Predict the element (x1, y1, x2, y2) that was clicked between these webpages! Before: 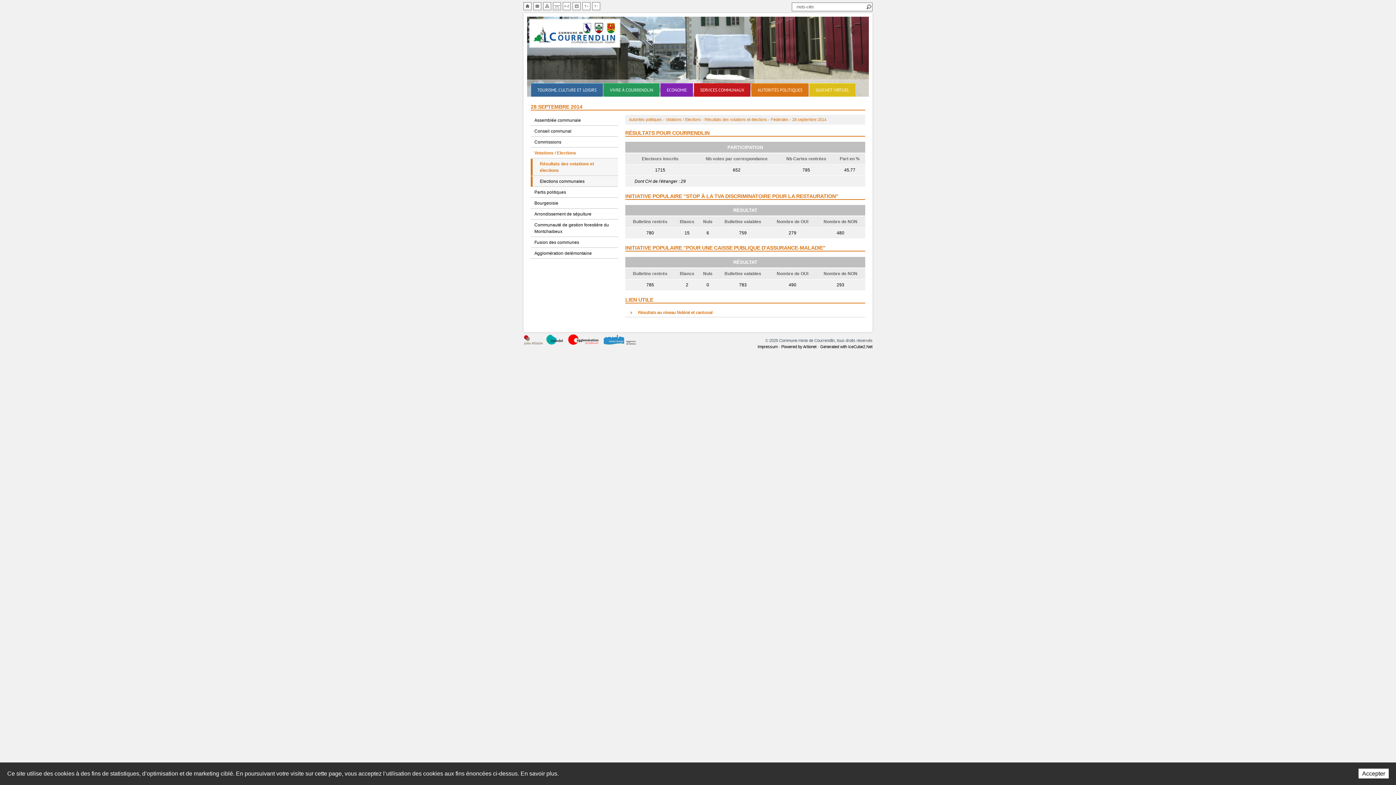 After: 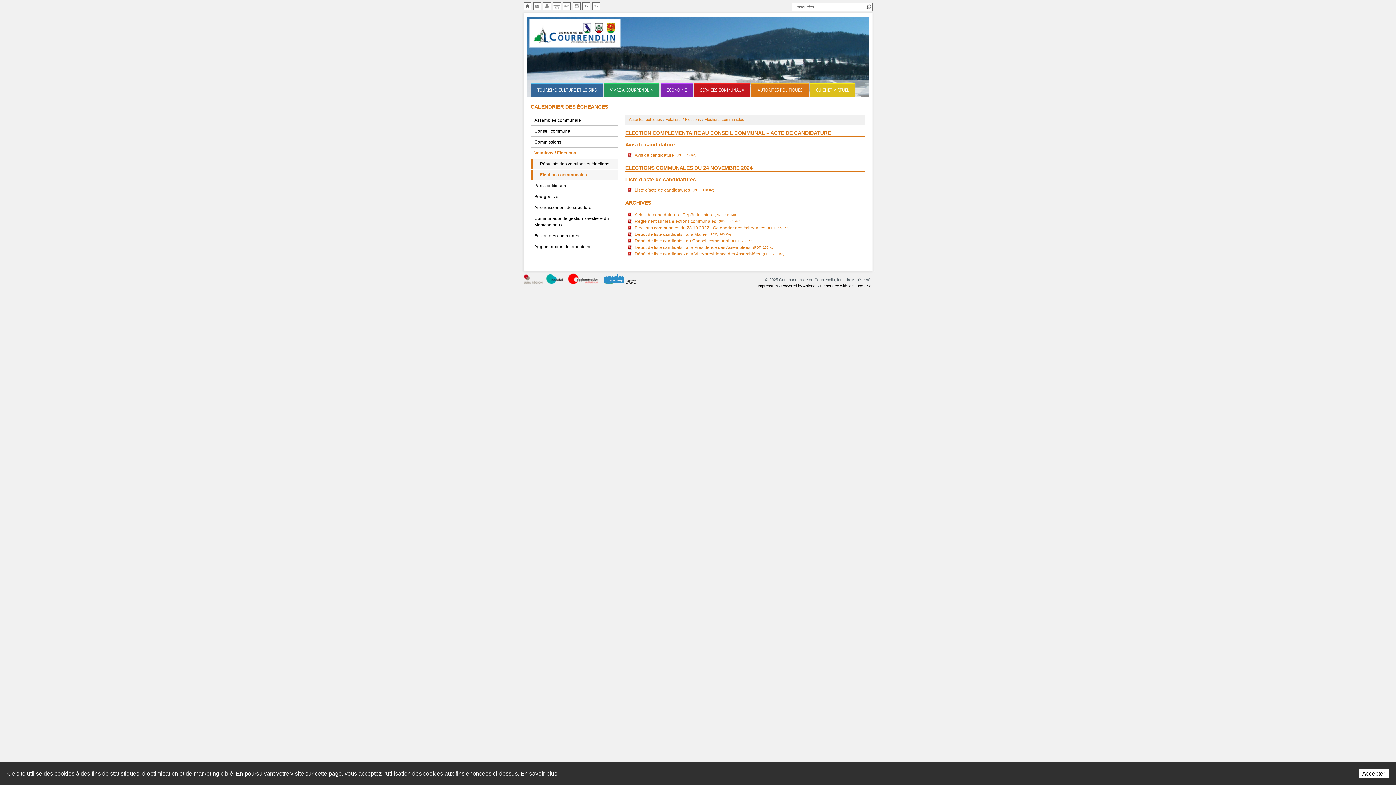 Action: bbox: (530, 176, 618, 186) label: Elections communales